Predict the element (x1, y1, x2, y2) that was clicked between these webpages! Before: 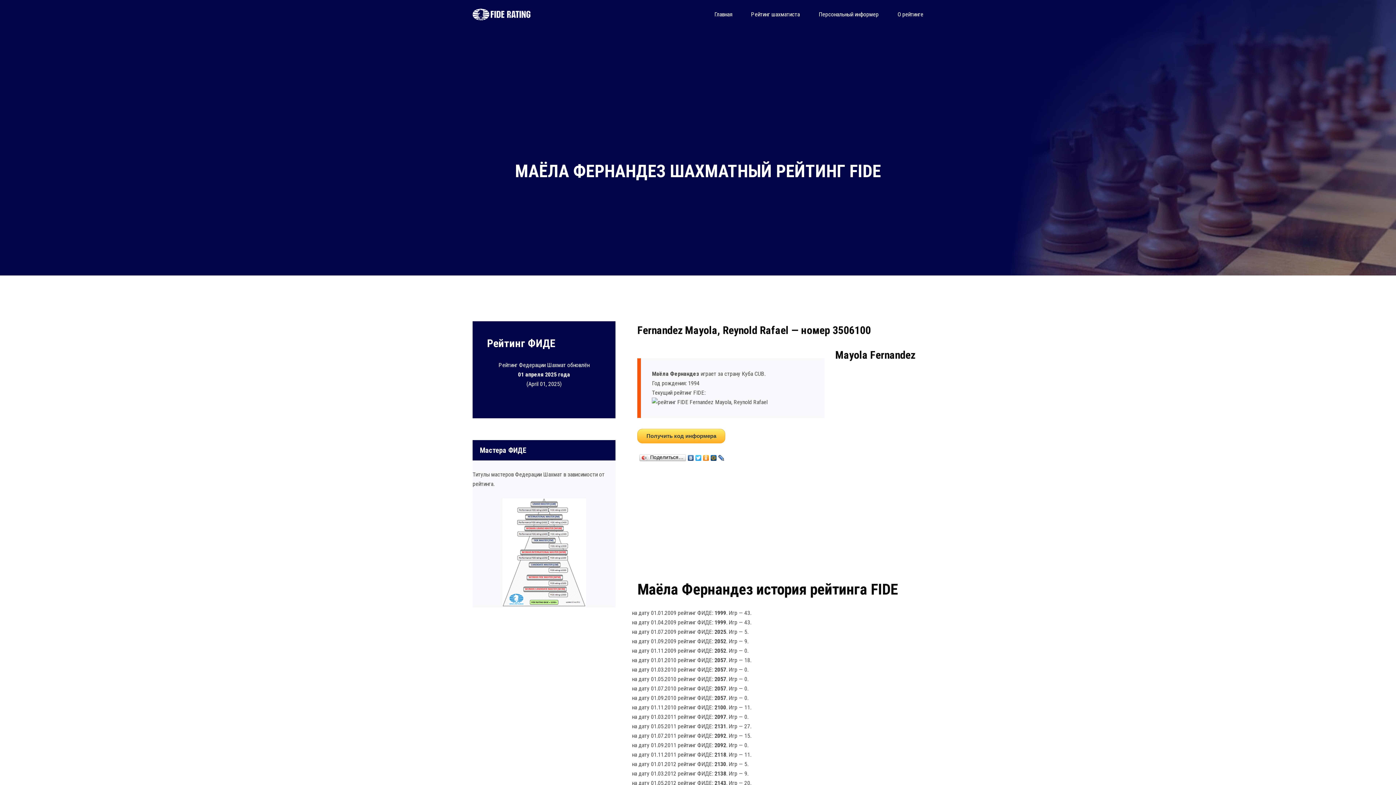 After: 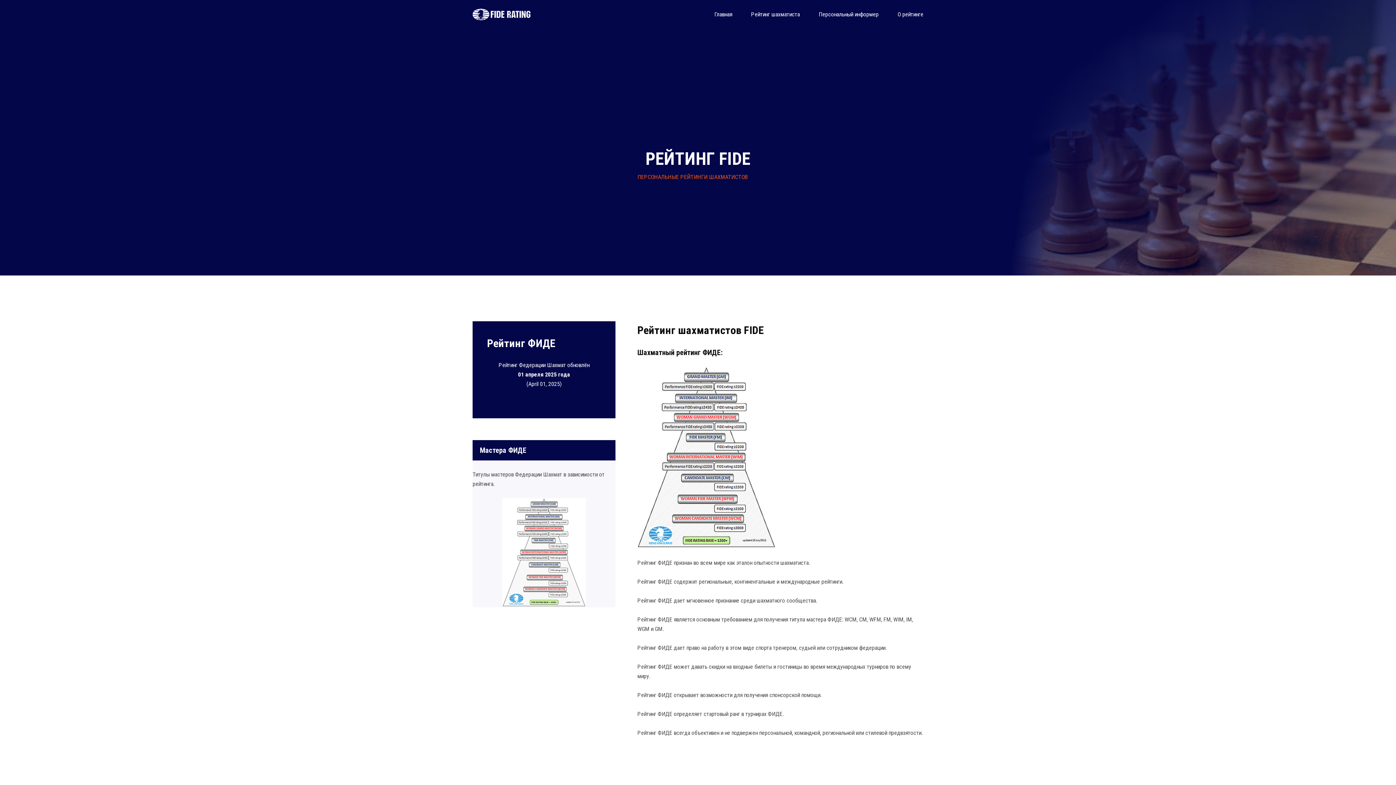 Action: bbox: (502, 549, 586, 556)